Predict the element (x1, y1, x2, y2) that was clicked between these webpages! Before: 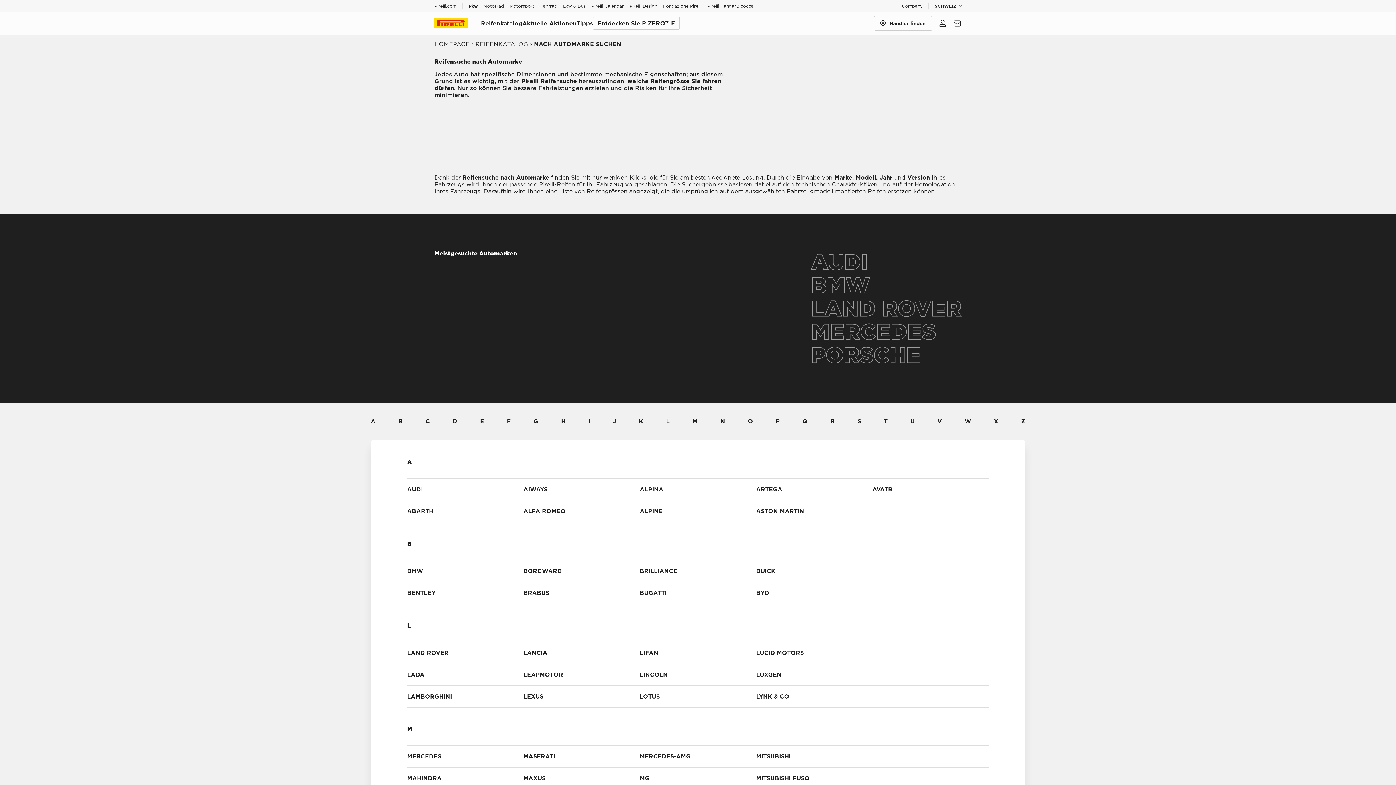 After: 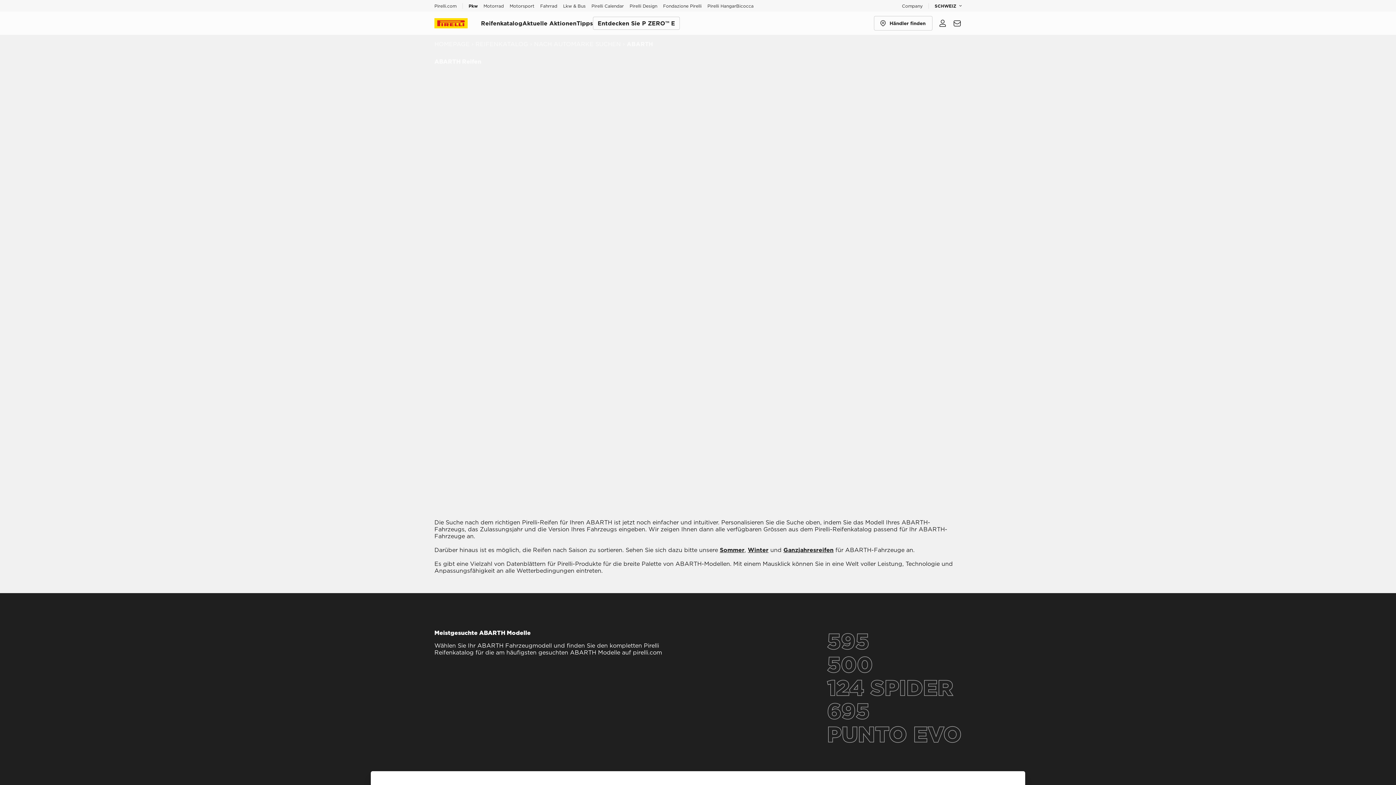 Action: label: ABARTH bbox: (407, 500, 523, 522)